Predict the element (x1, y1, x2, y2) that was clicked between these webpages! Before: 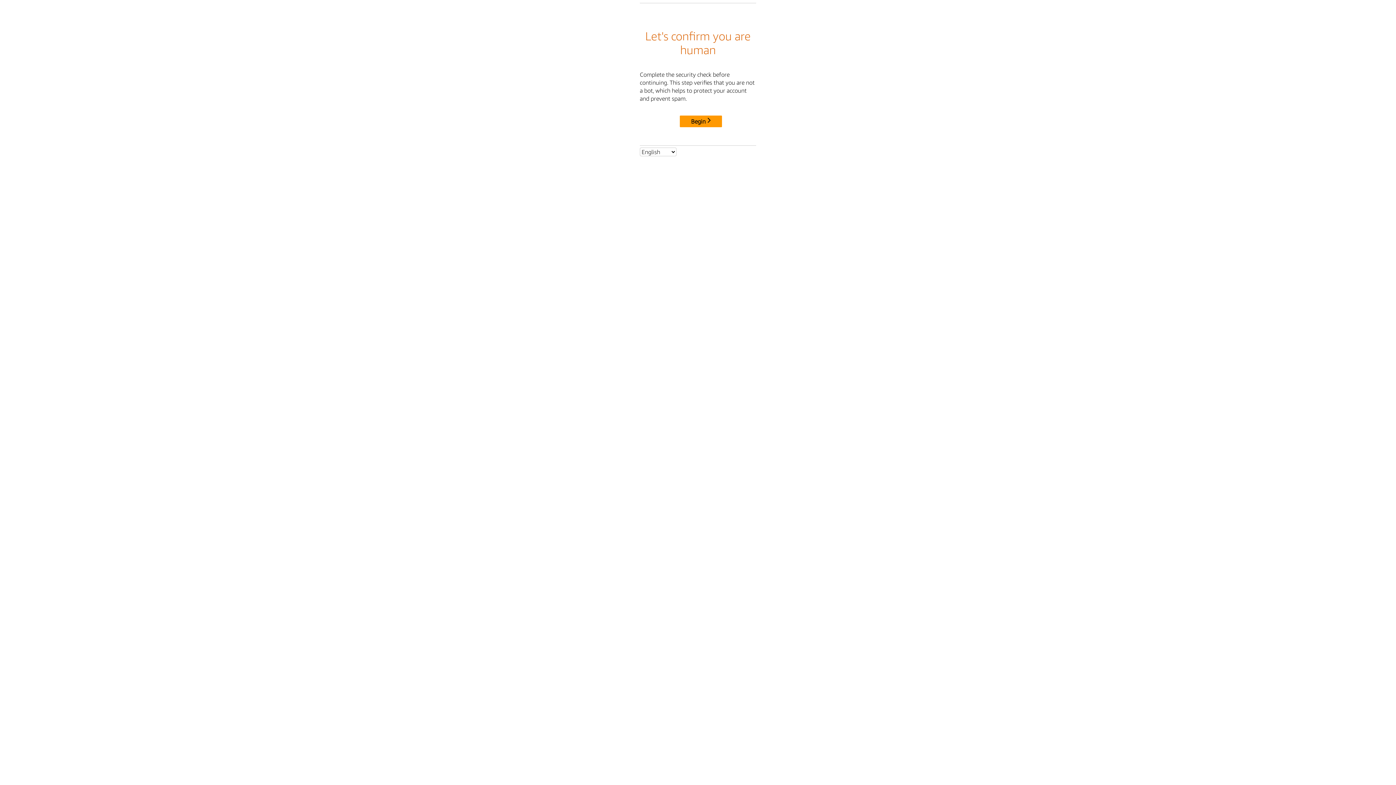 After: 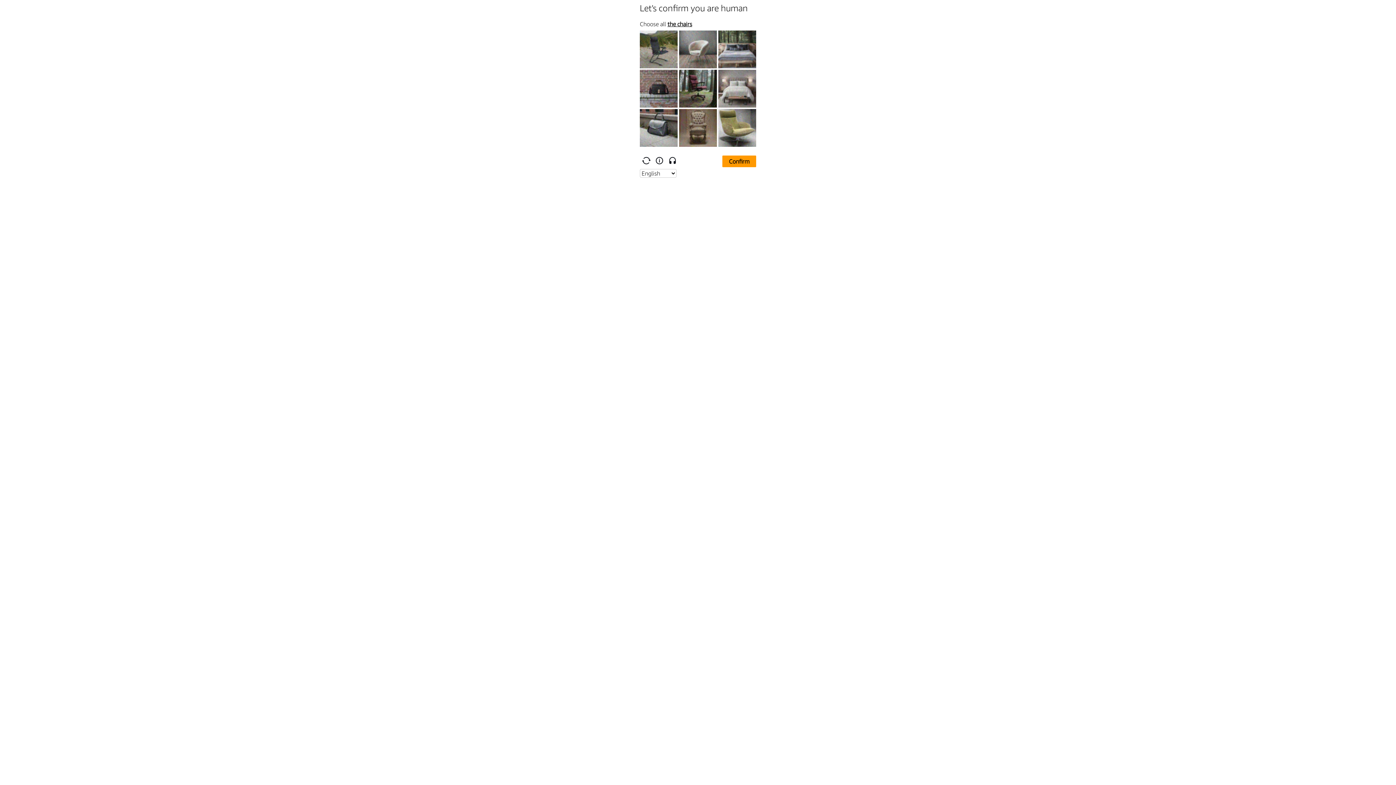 Action: label: Begin bbox: (680, 115, 722, 127)